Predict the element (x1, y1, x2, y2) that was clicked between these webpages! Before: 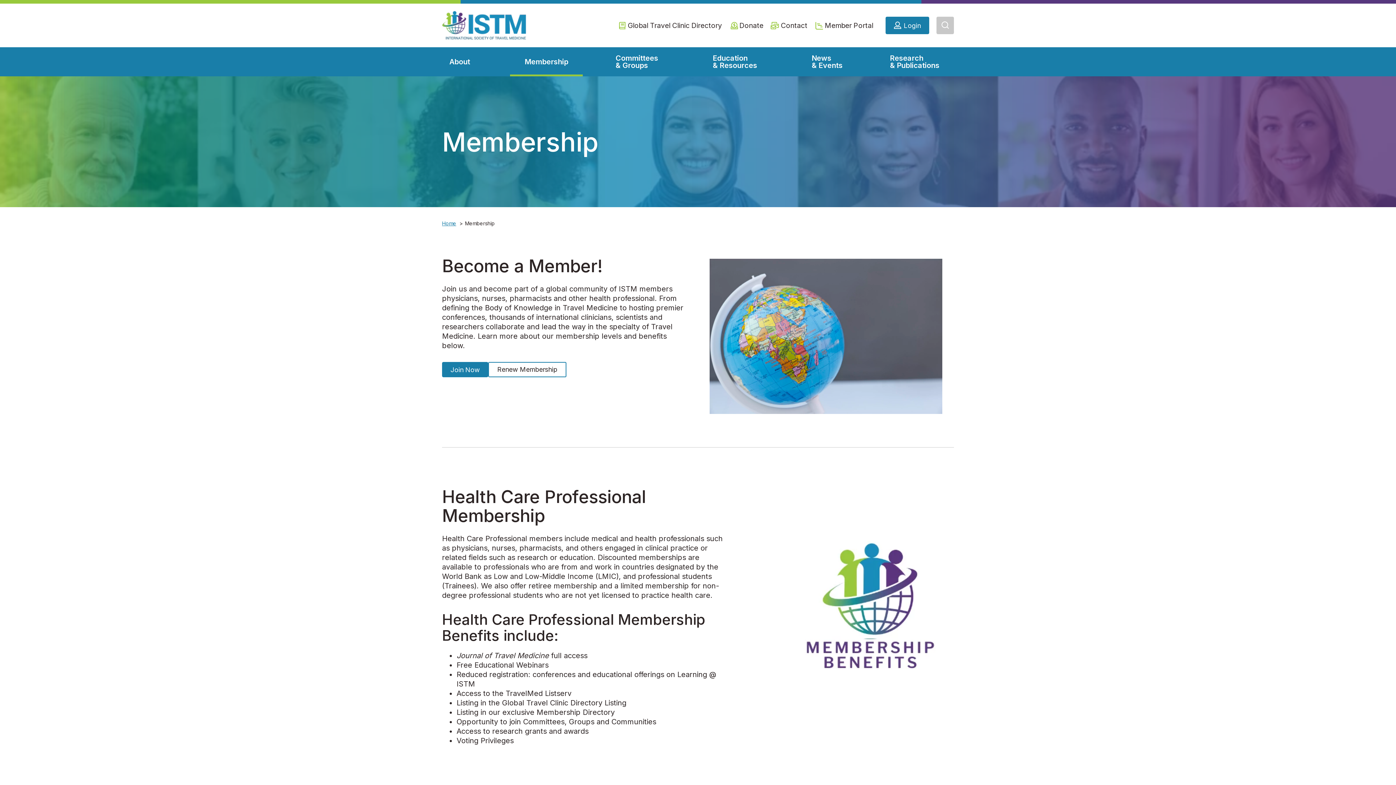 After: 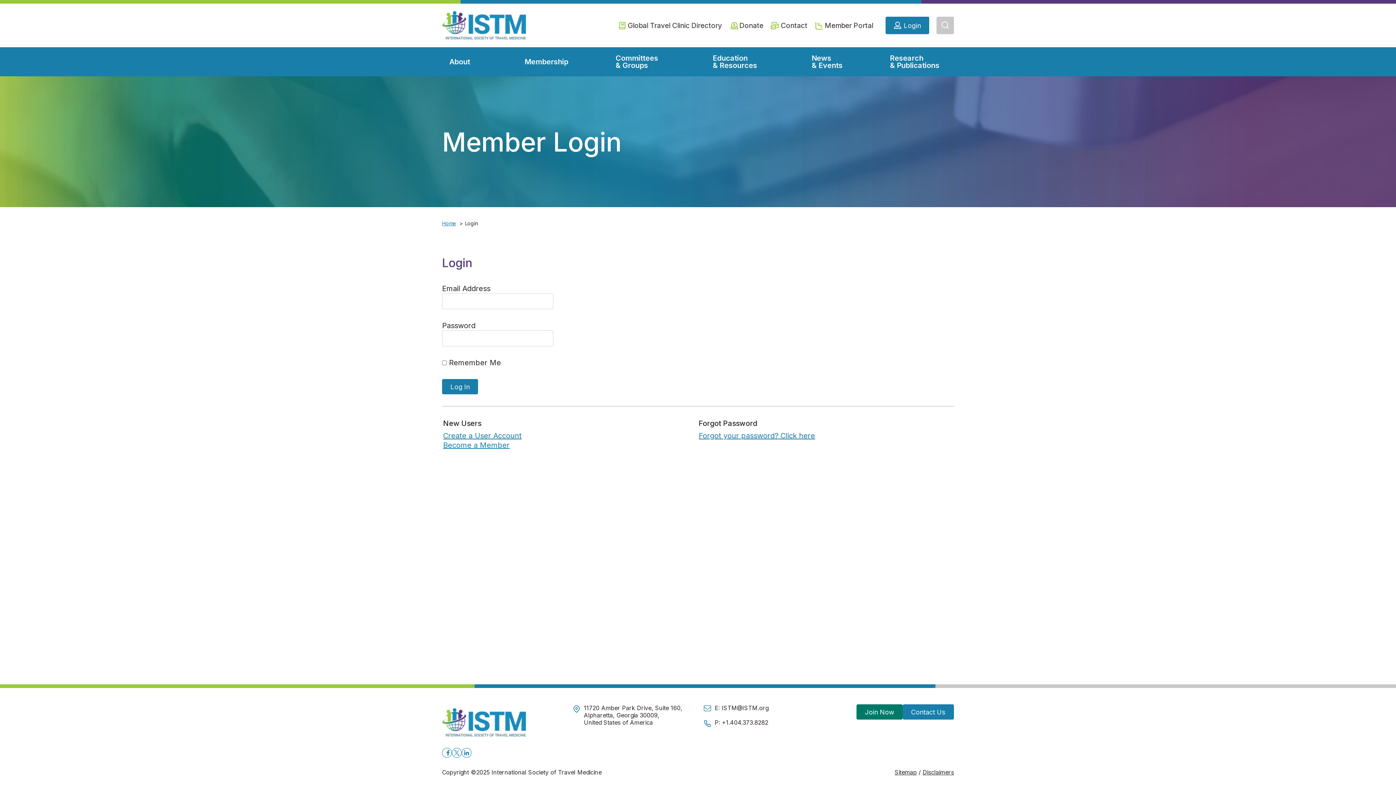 Action: bbox: (488, 362, 566, 377) label: Renew Membership